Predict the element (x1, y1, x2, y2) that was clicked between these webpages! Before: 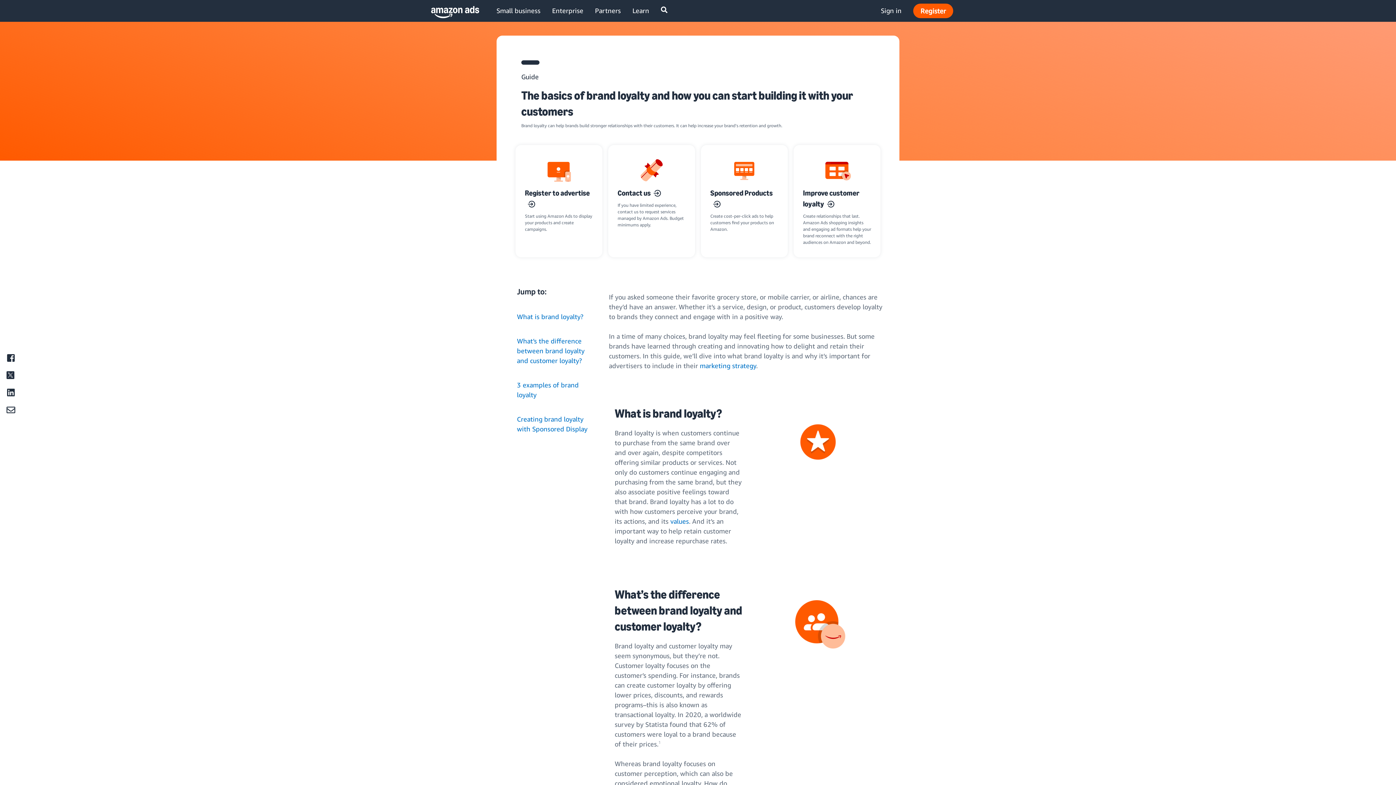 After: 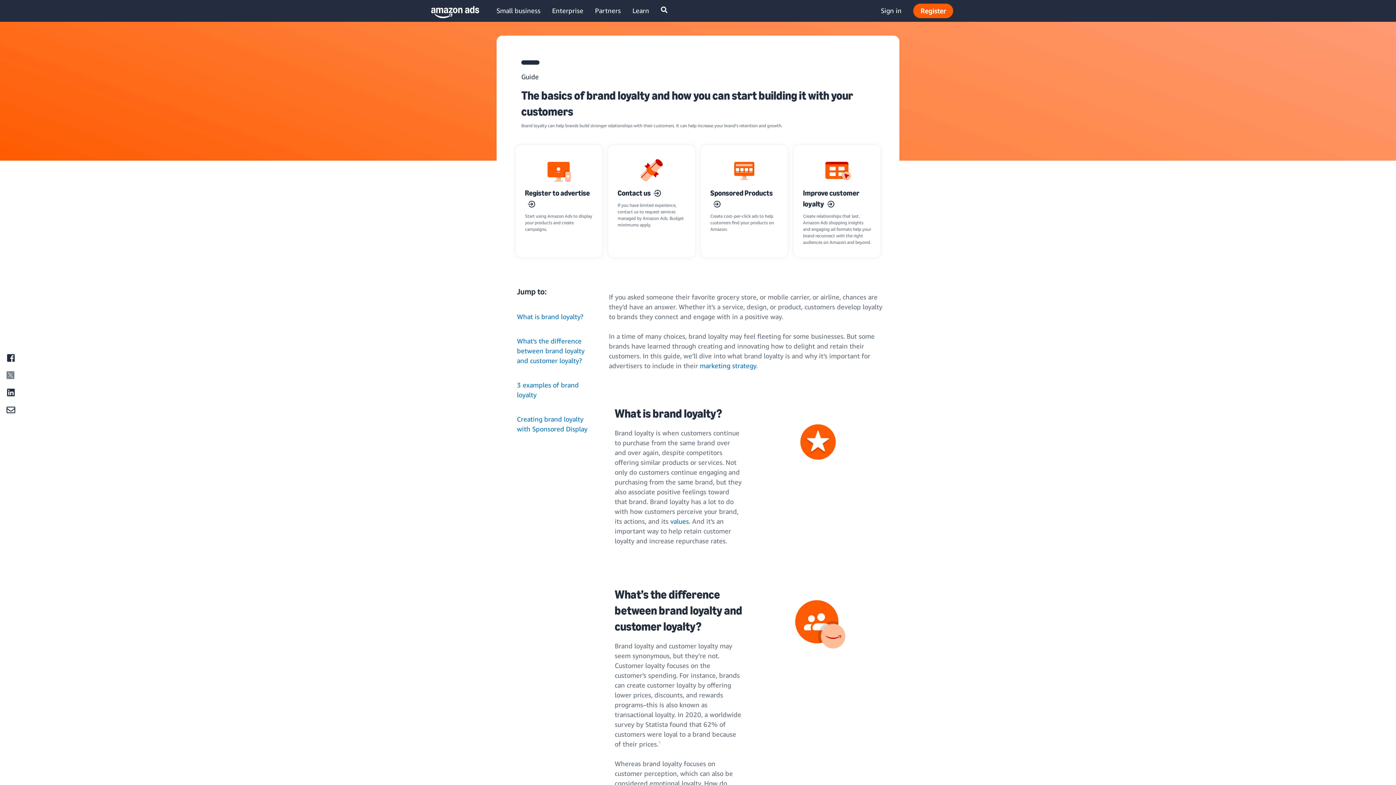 Action: bbox: (2, 367, 18, 383)